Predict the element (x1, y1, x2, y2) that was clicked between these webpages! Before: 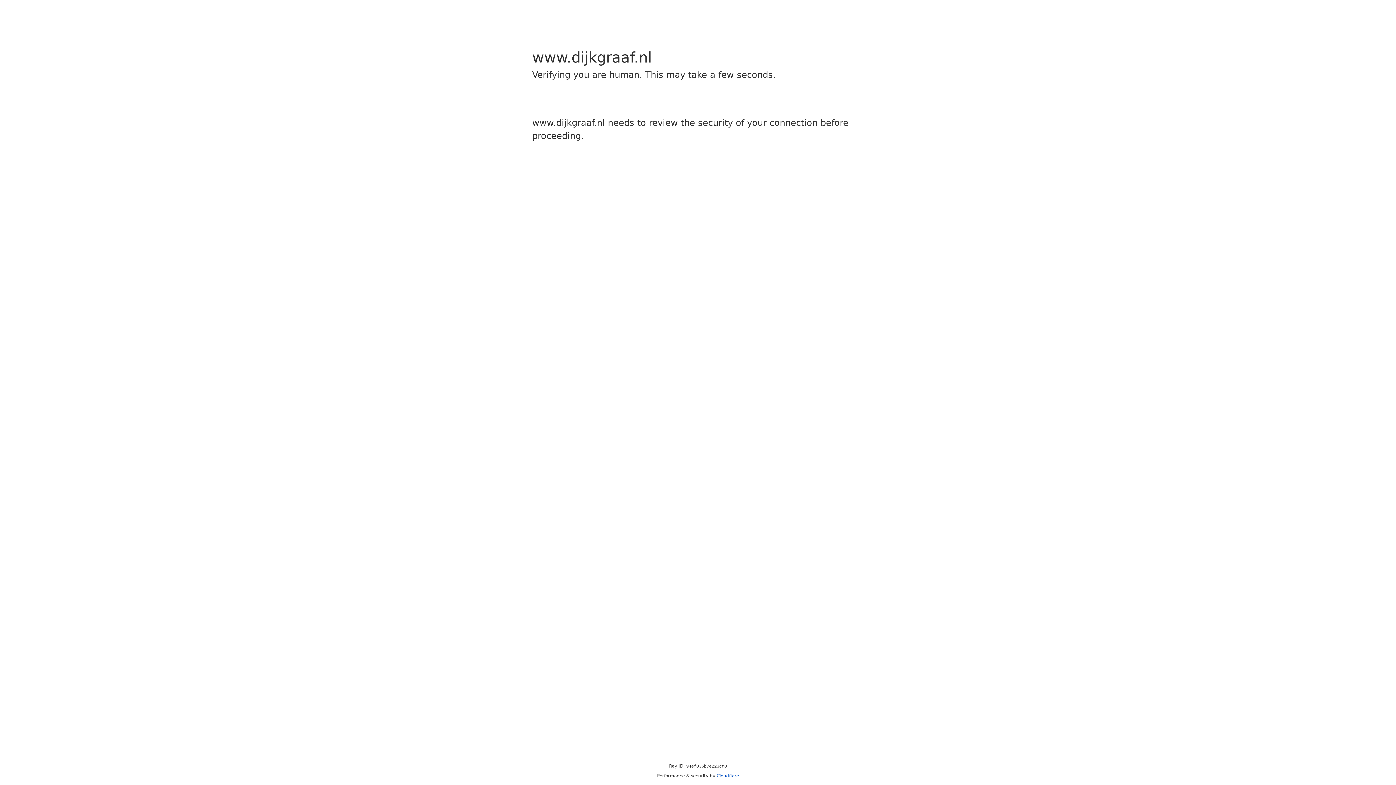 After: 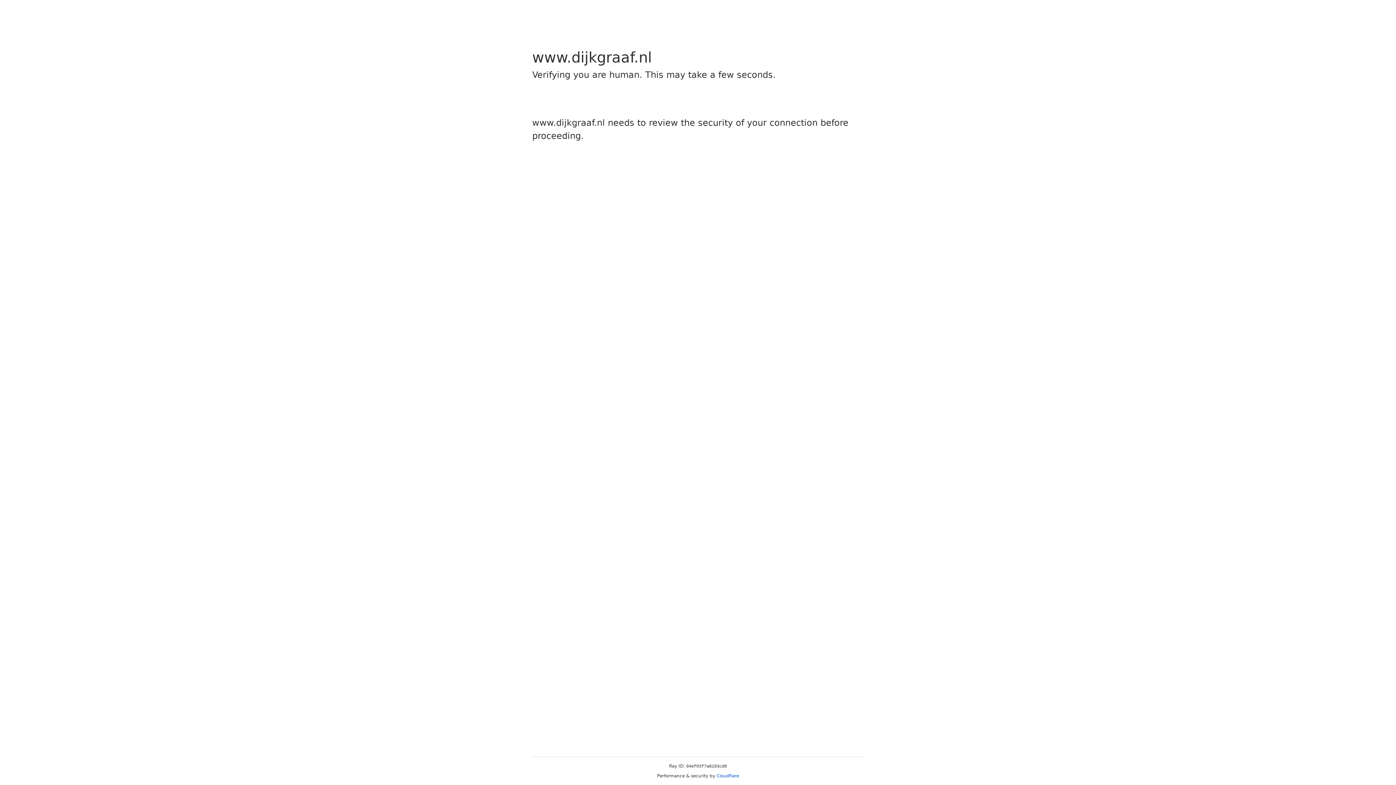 Action: label: Cloudflare bbox: (716, 773, 739, 778)